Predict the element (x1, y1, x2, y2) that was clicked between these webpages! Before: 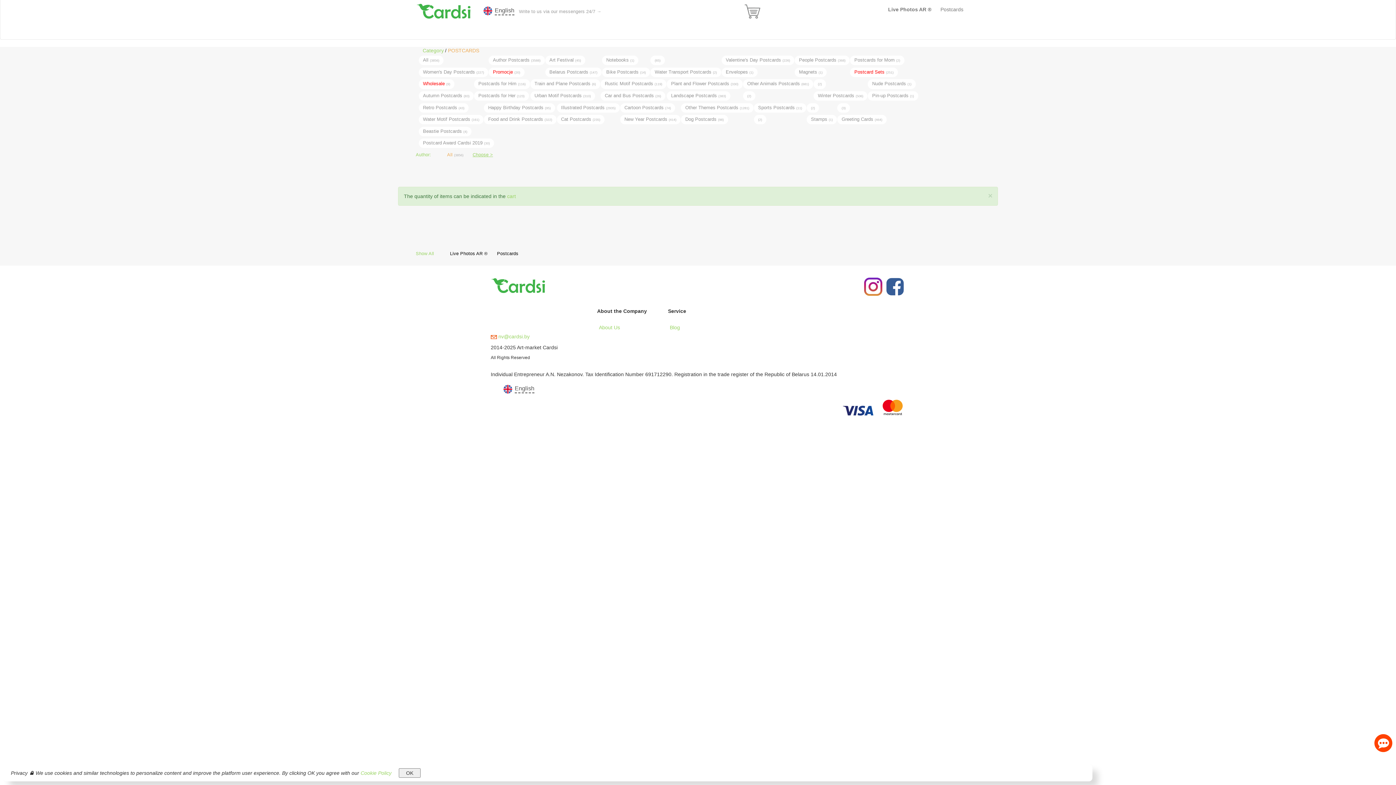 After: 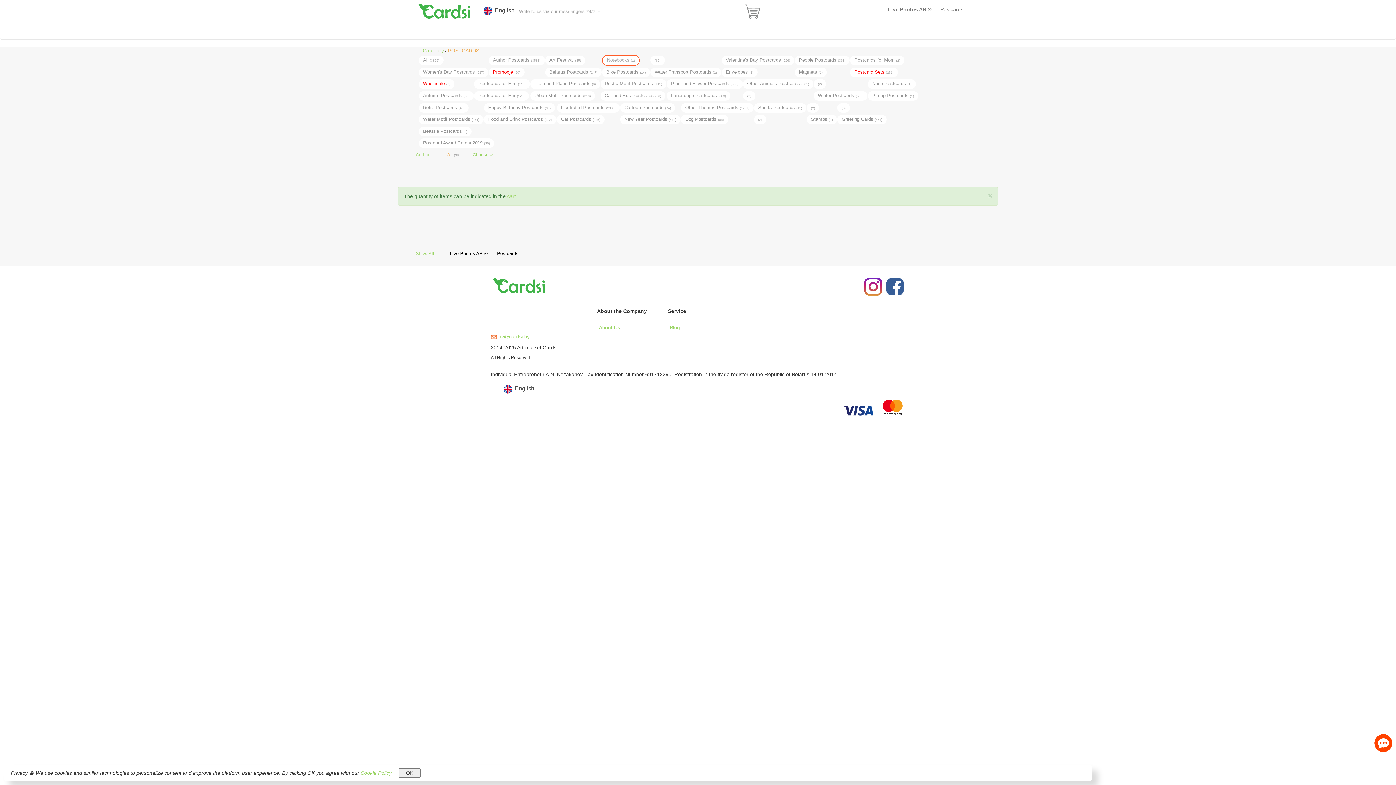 Action: label: Notebooks (1) bbox: (602, 55, 638, 65)